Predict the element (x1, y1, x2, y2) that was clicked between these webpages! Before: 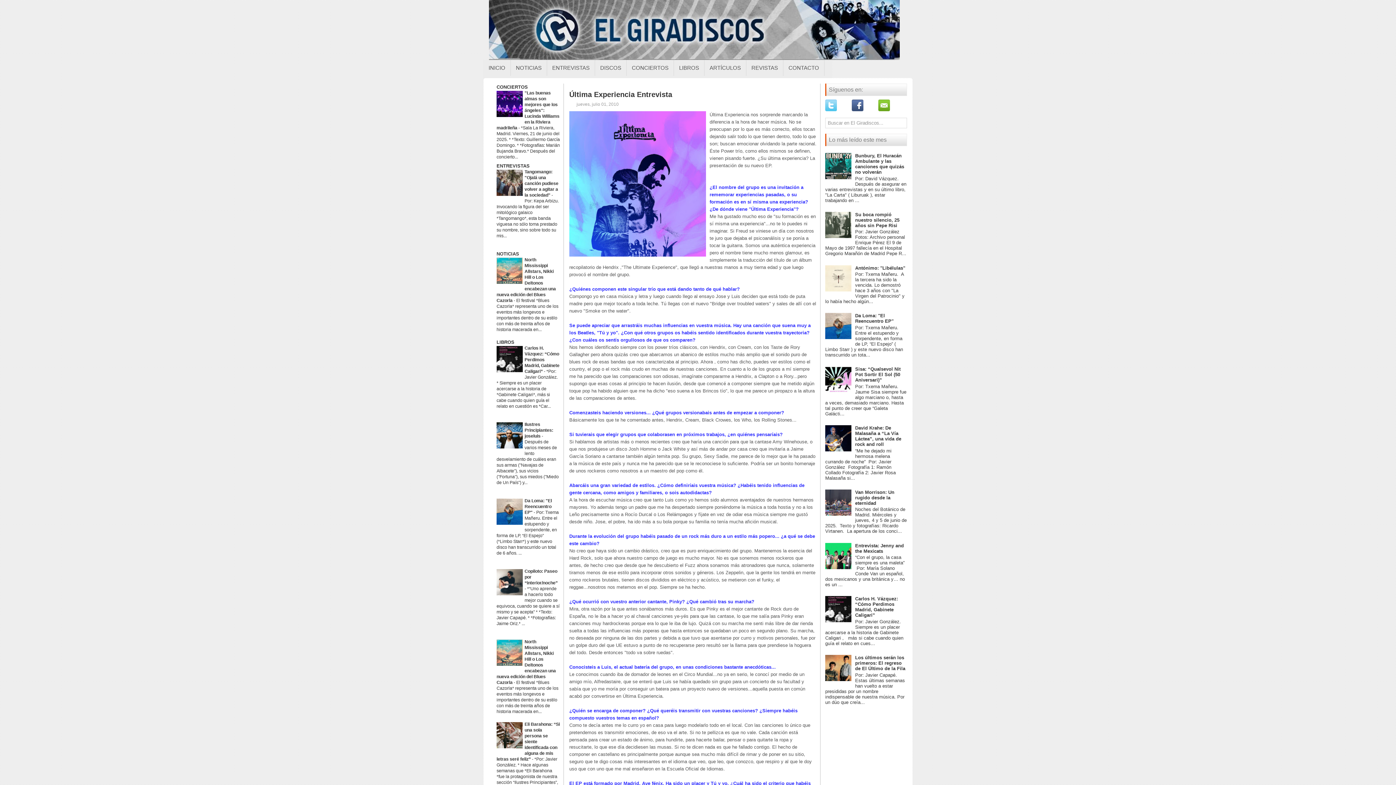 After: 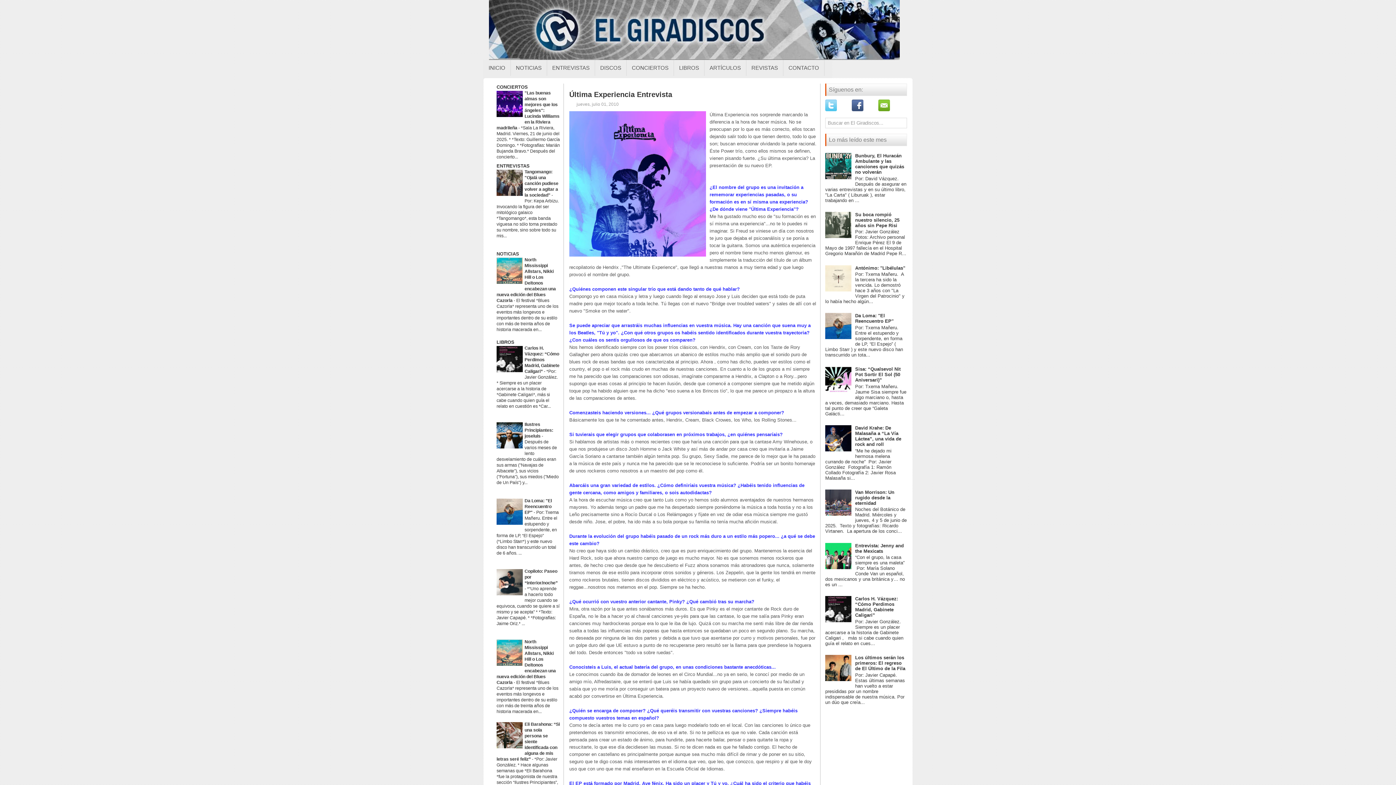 Action: bbox: (496, 280, 522, 285)